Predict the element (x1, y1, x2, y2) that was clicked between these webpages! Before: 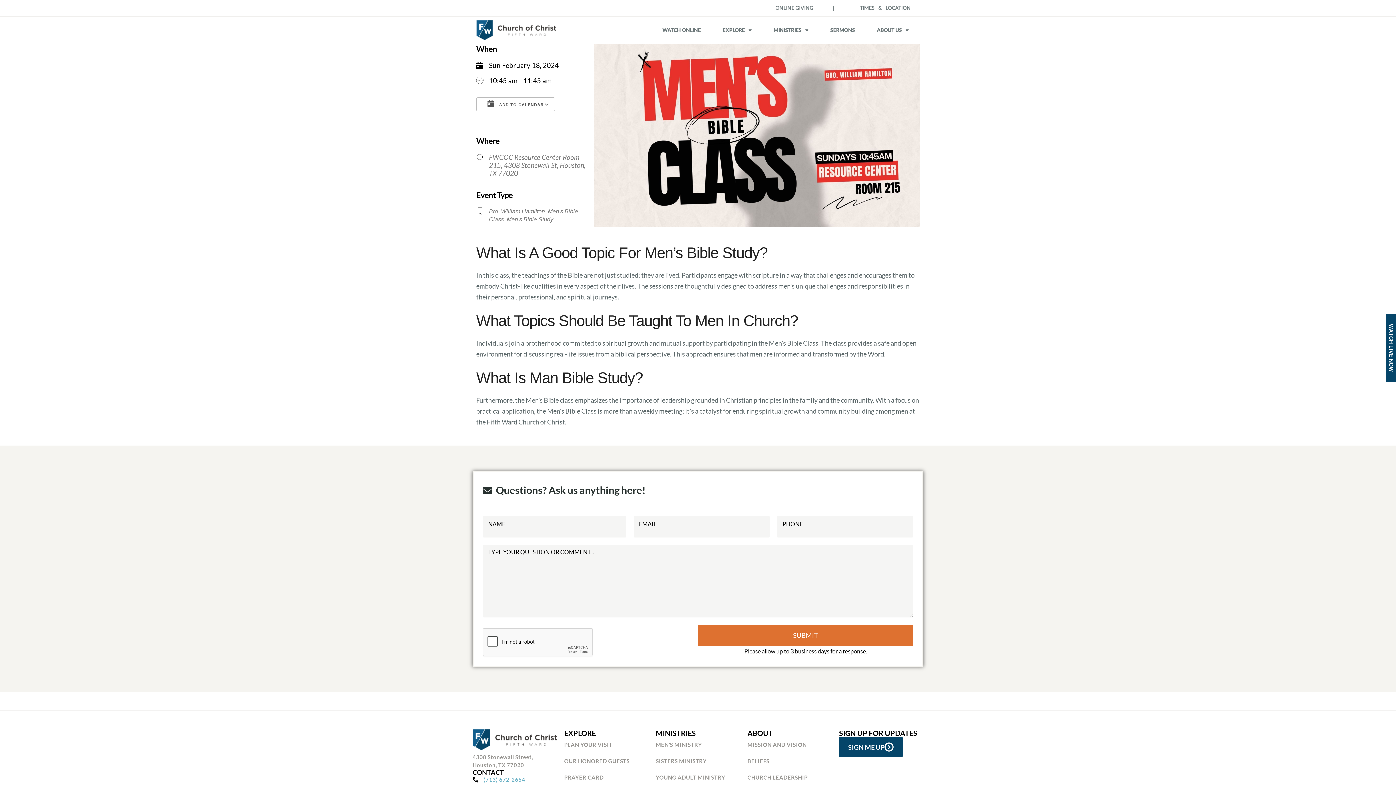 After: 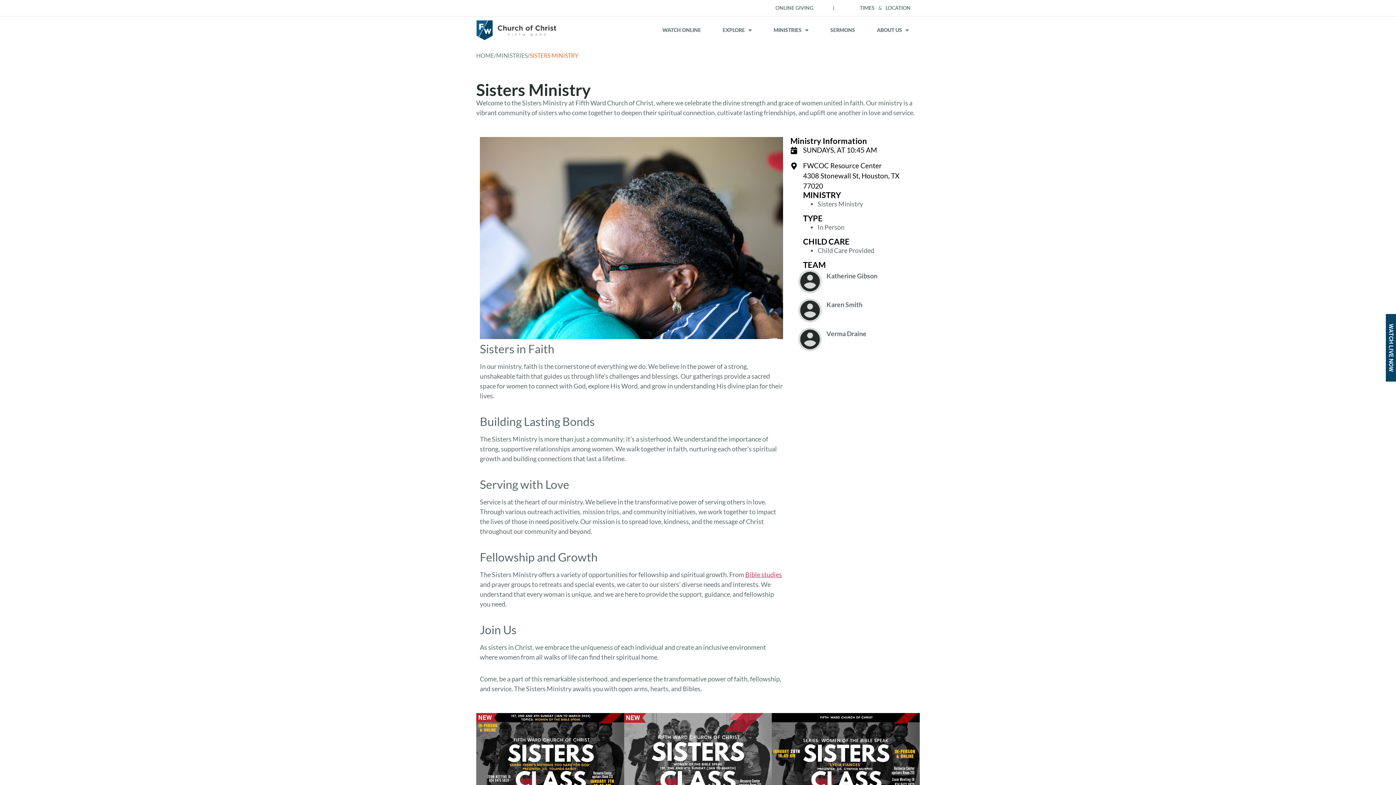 Action: label: SISTERS MINISTRY bbox: (656, 753, 740, 769)